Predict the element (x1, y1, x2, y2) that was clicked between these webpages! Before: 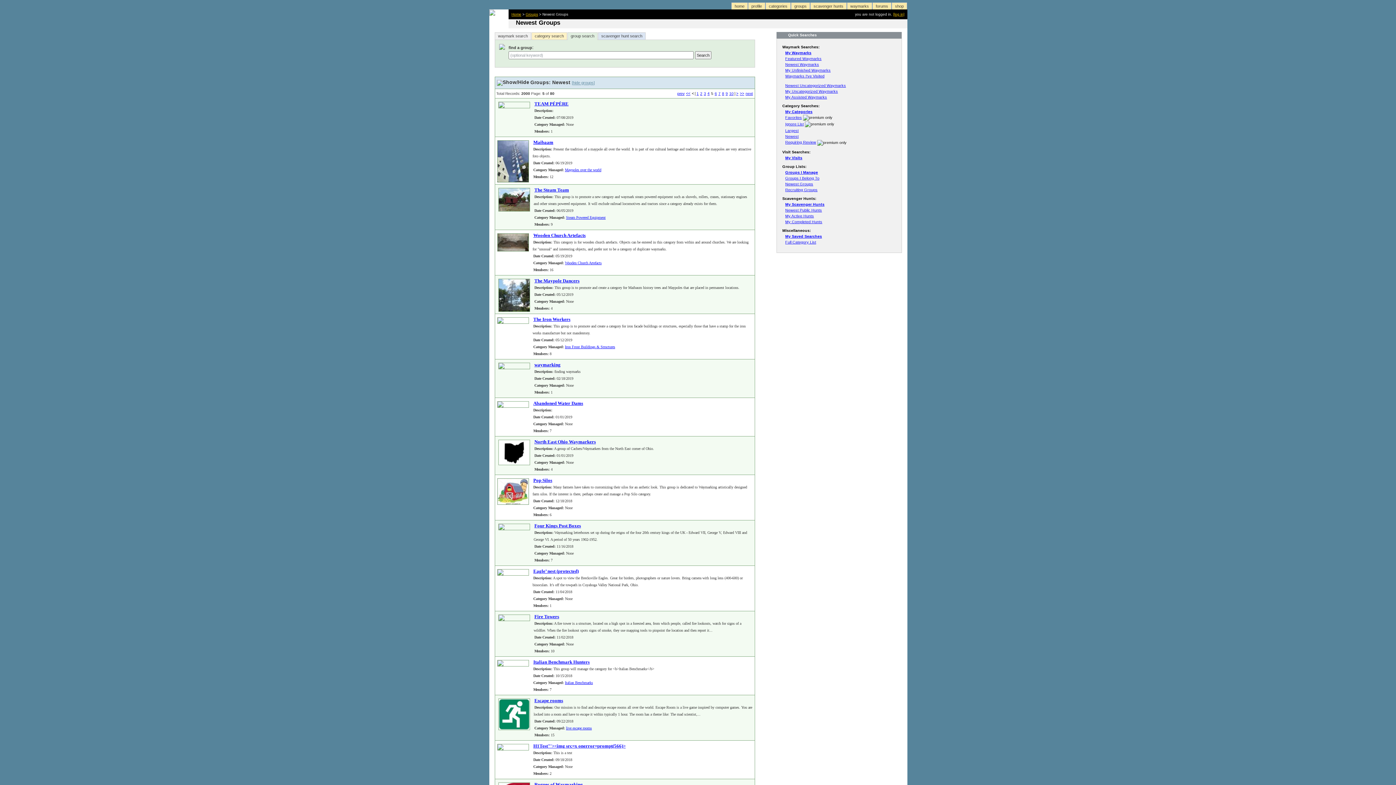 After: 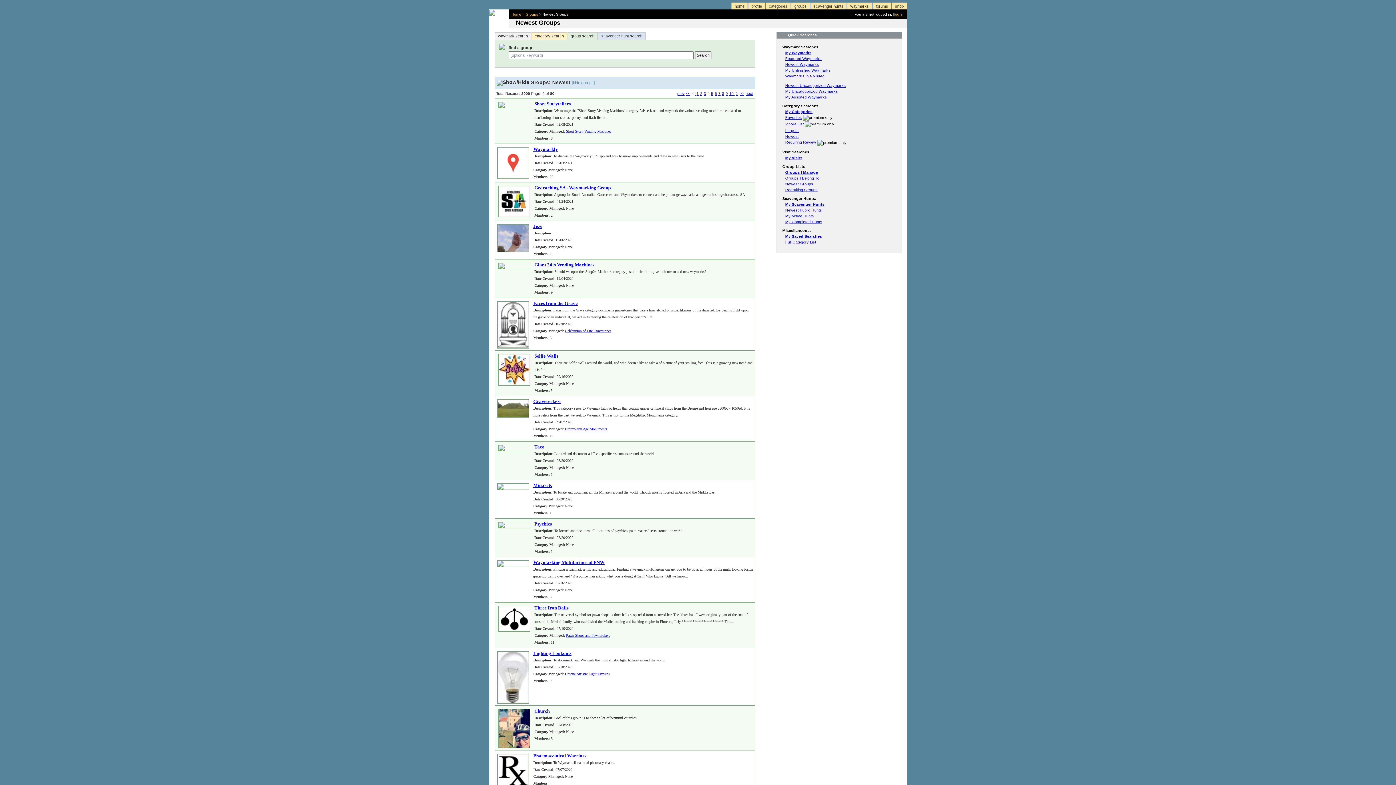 Action: bbox: (676, 90, 685, 96) label: prev